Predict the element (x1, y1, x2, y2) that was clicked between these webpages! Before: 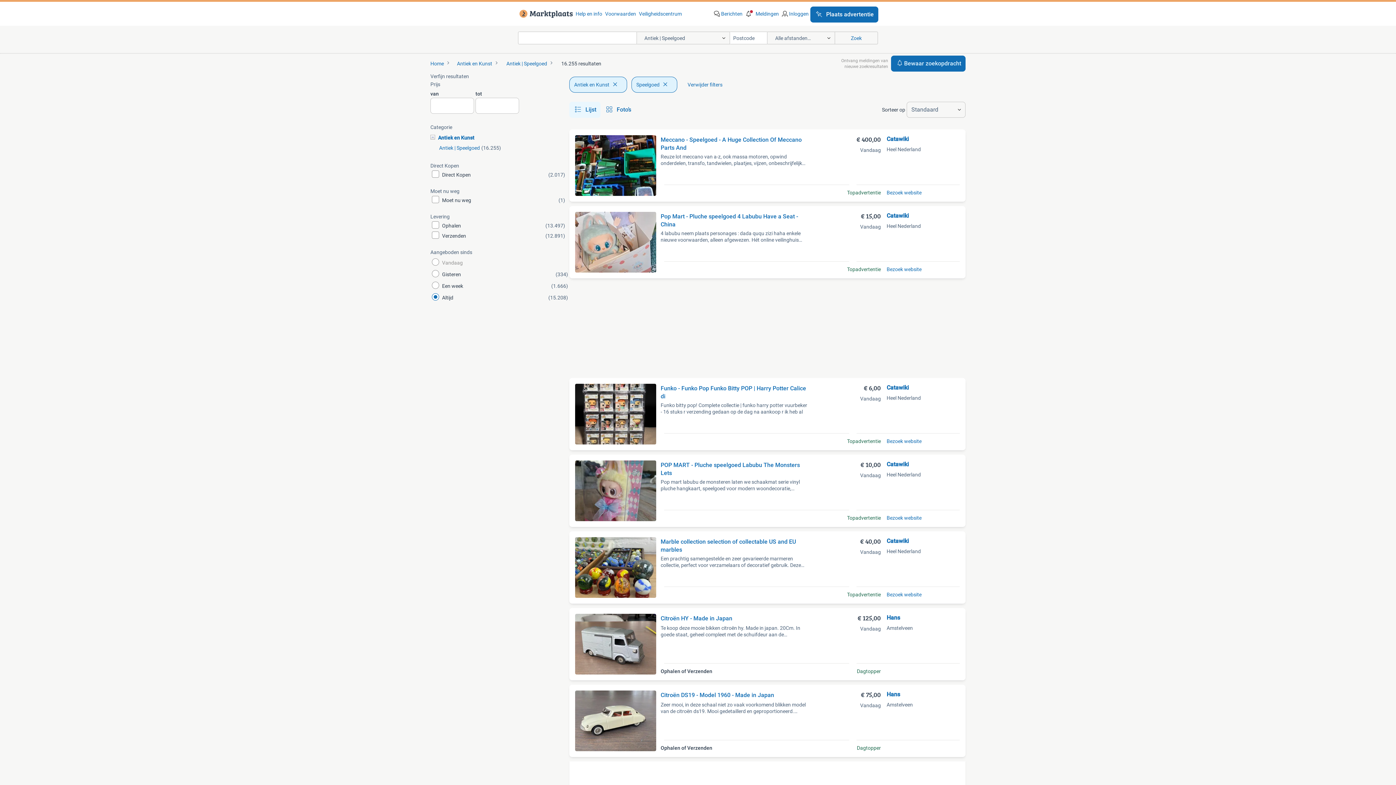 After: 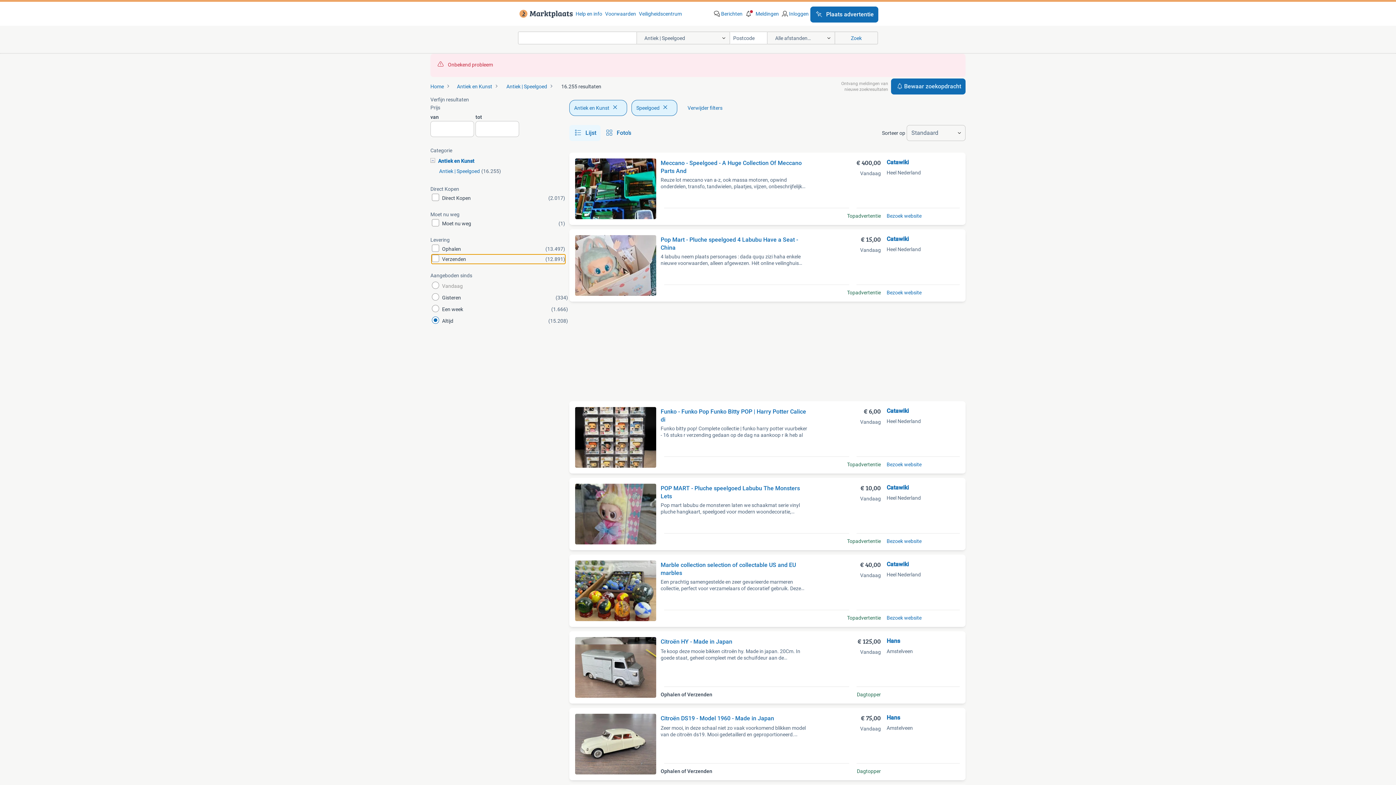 Action: label: Verzenden
(12.891) bbox: (430, 231, 566, 240)